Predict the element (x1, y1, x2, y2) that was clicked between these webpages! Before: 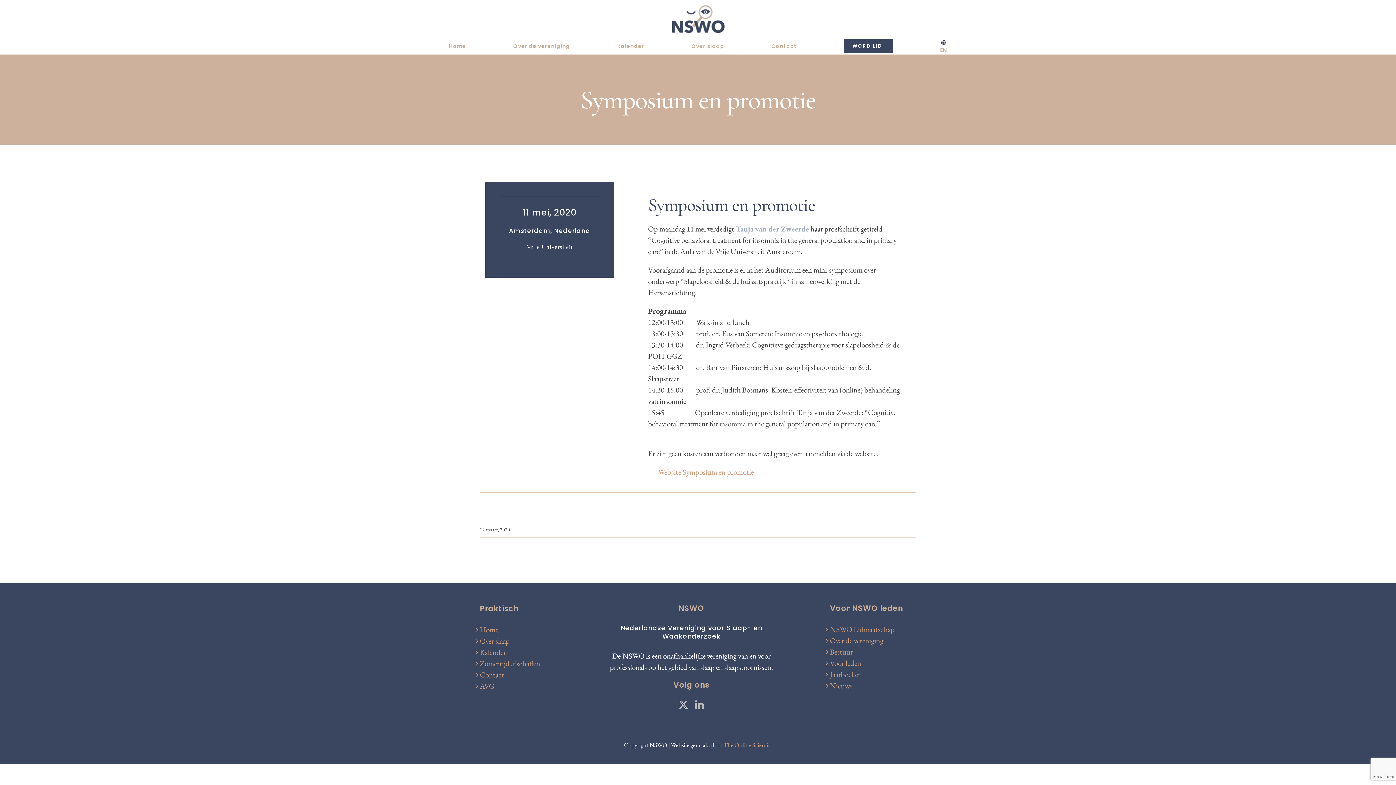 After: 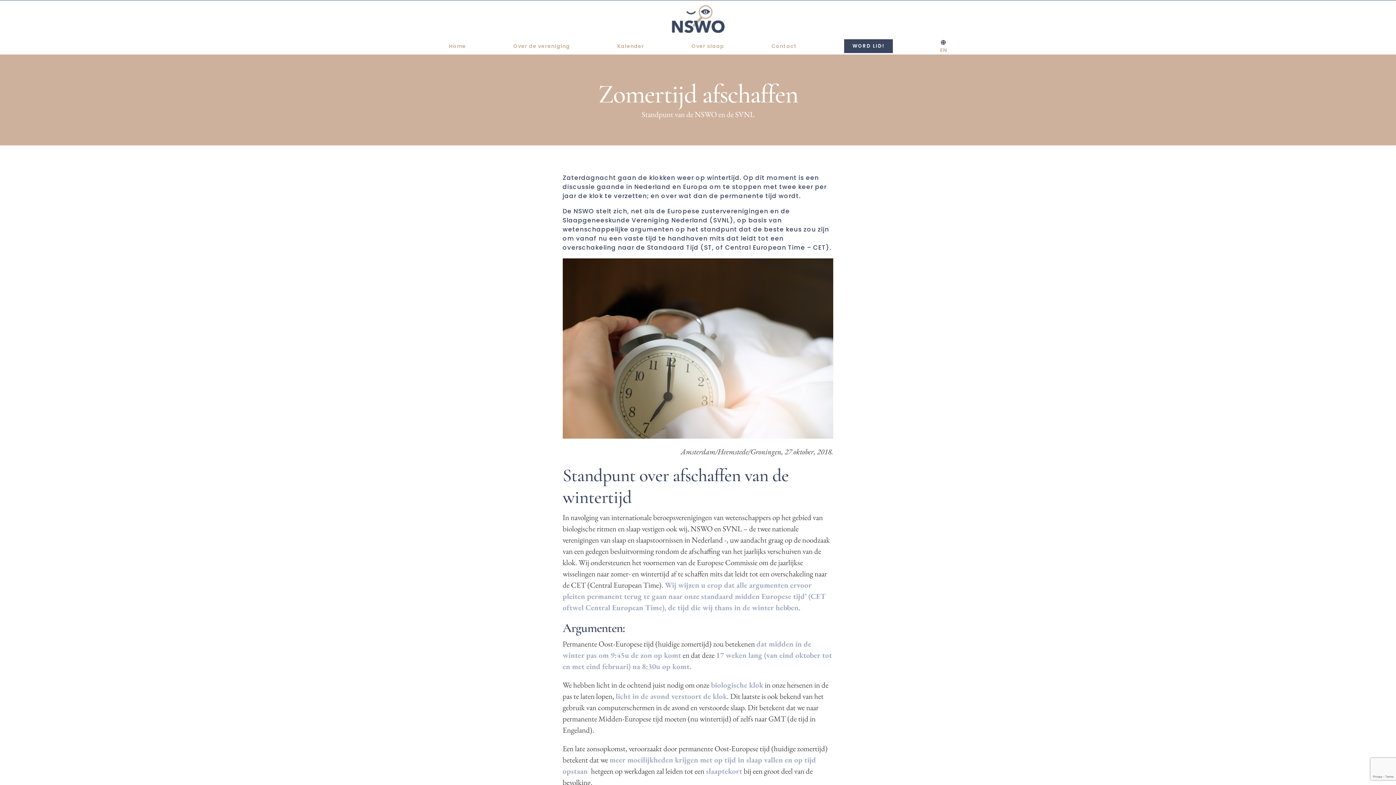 Action: bbox: (480, 658, 540, 668) label: Zomertijd afschaffen